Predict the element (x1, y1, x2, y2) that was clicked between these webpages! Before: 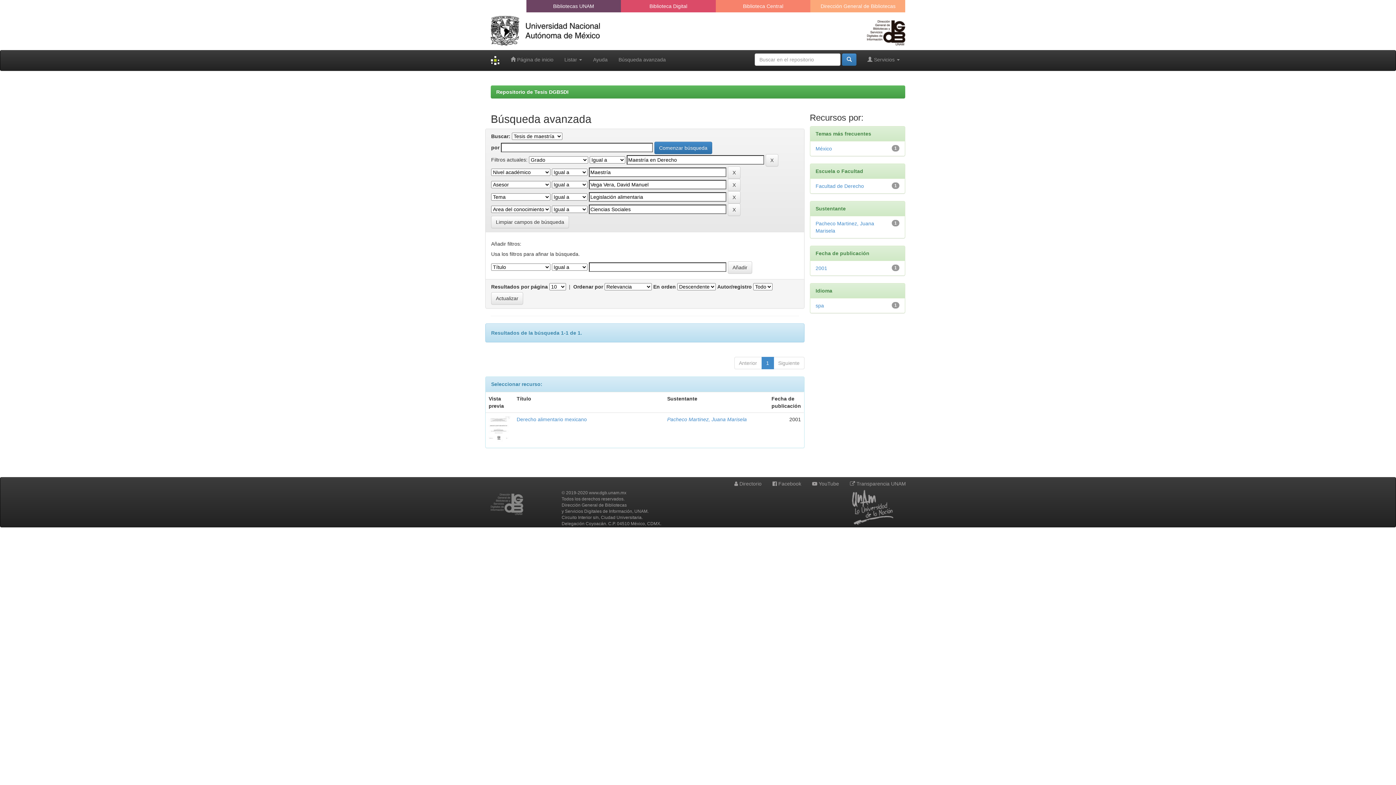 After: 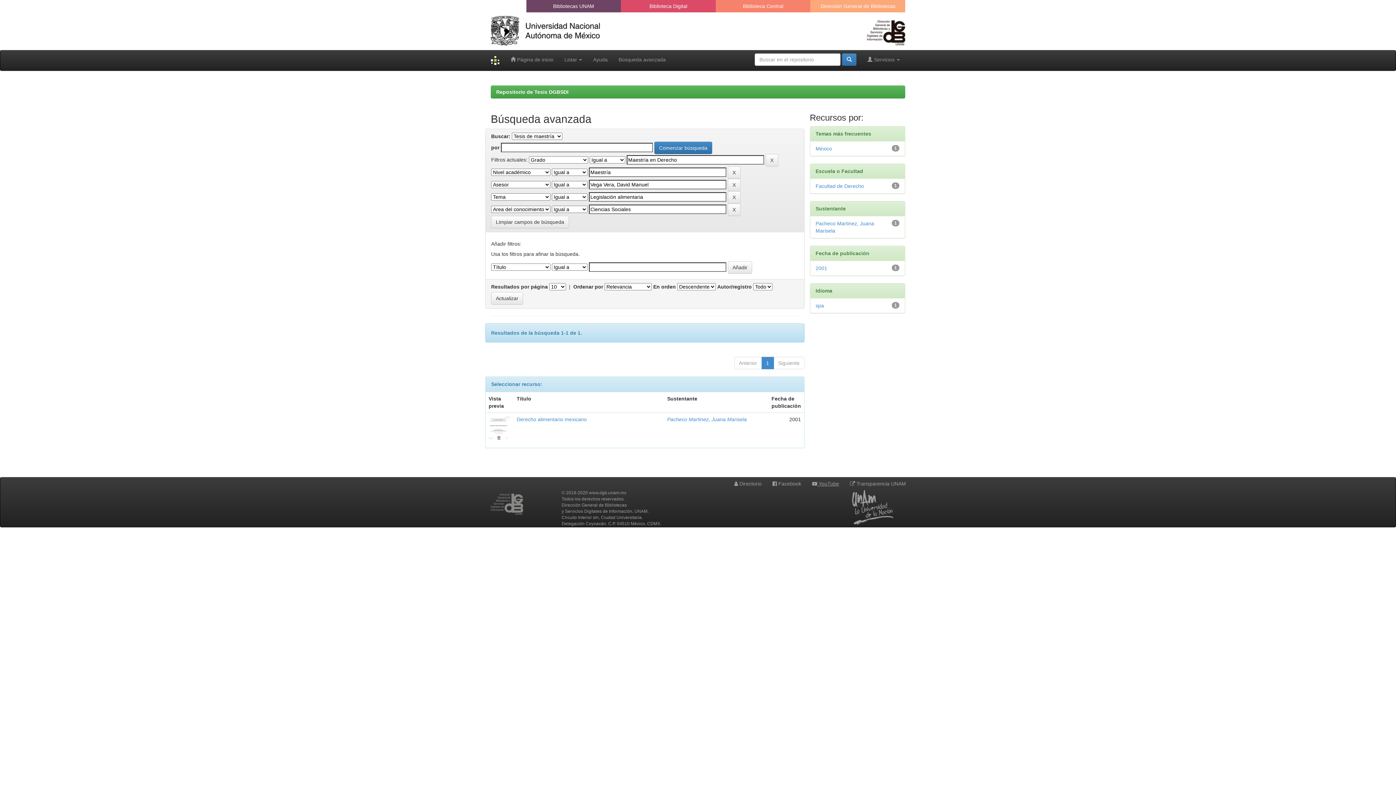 Action: bbox: (812, 481, 839, 486) label:  YouTube